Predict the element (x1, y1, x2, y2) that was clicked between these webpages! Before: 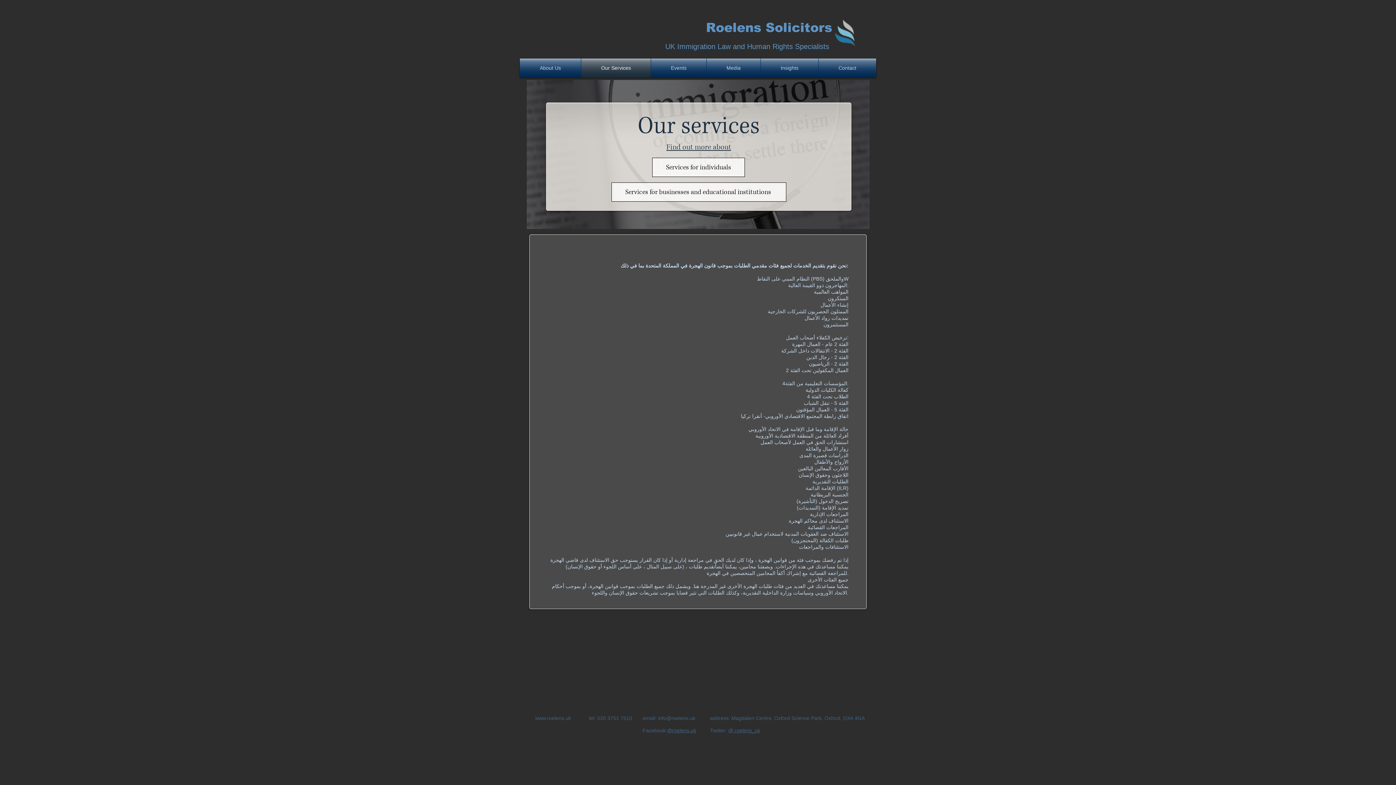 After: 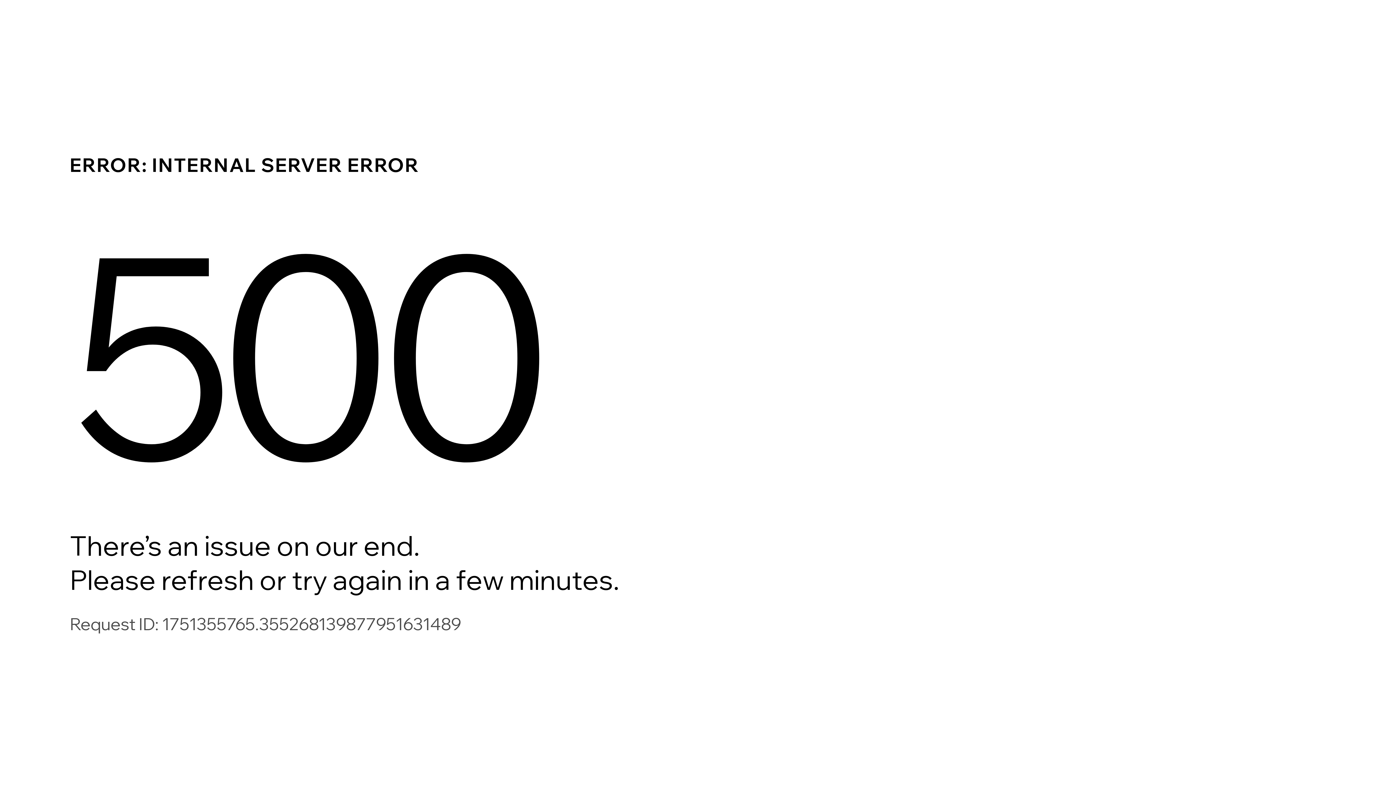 Action: label: Insights bbox: (761, 58, 818, 77)